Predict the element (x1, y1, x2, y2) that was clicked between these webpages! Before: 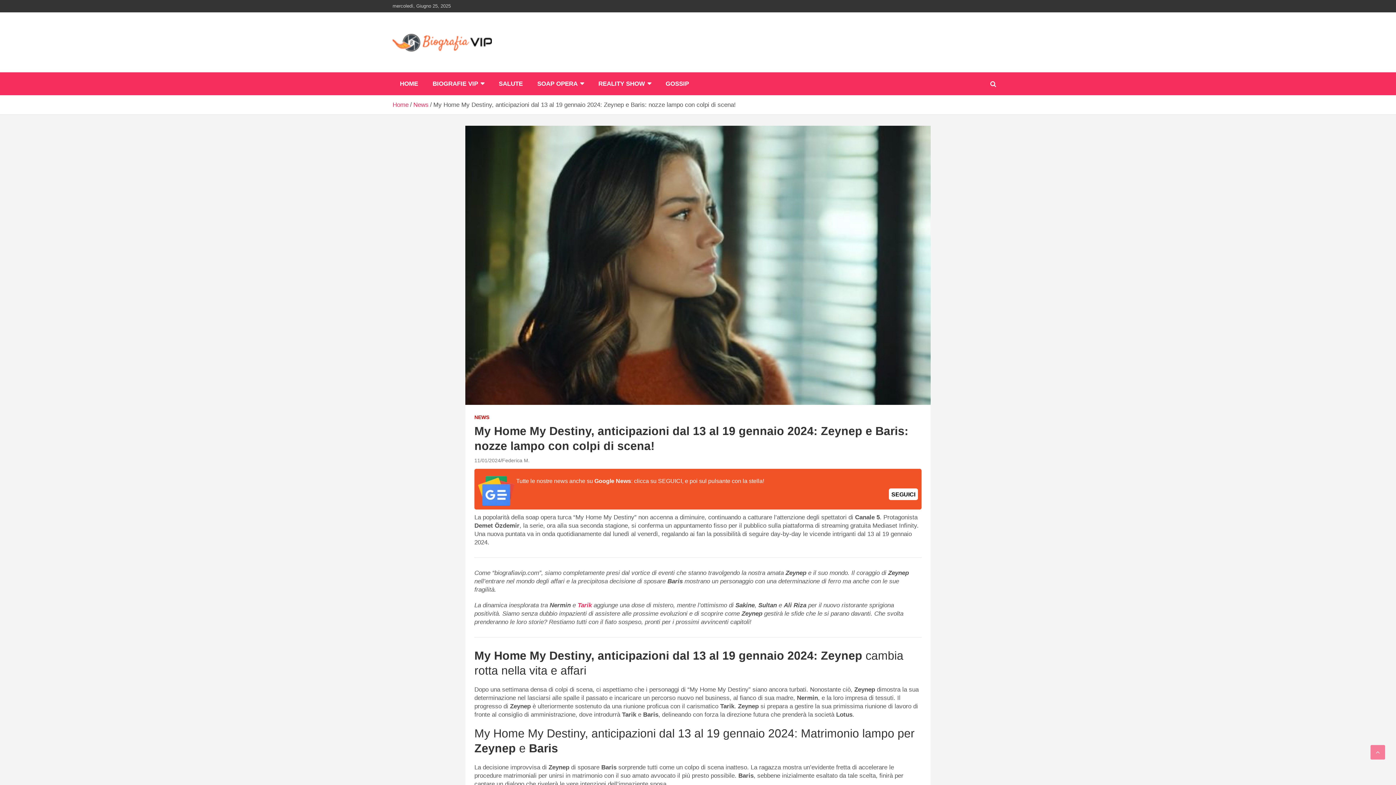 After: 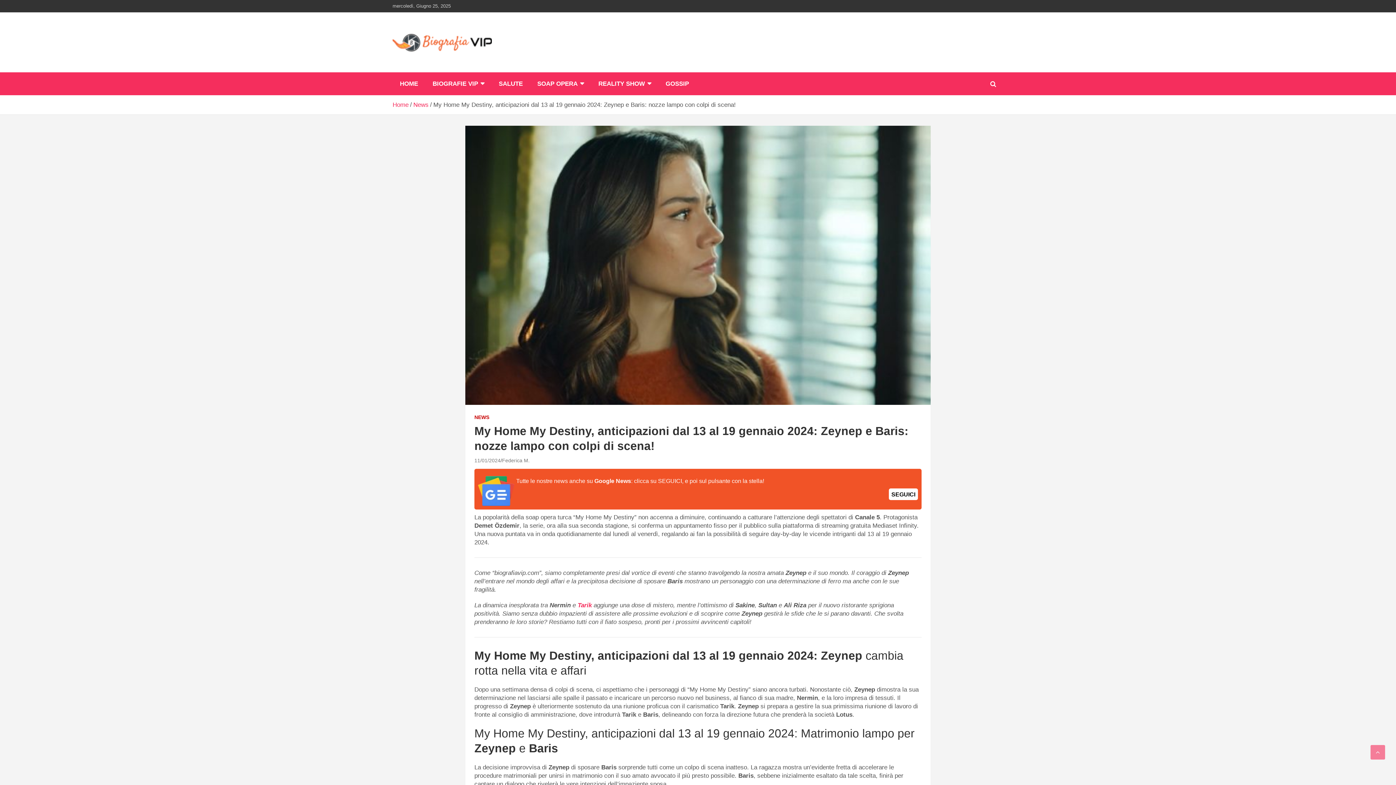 Action: label: 11/01/2024 bbox: (474, 457, 500, 463)